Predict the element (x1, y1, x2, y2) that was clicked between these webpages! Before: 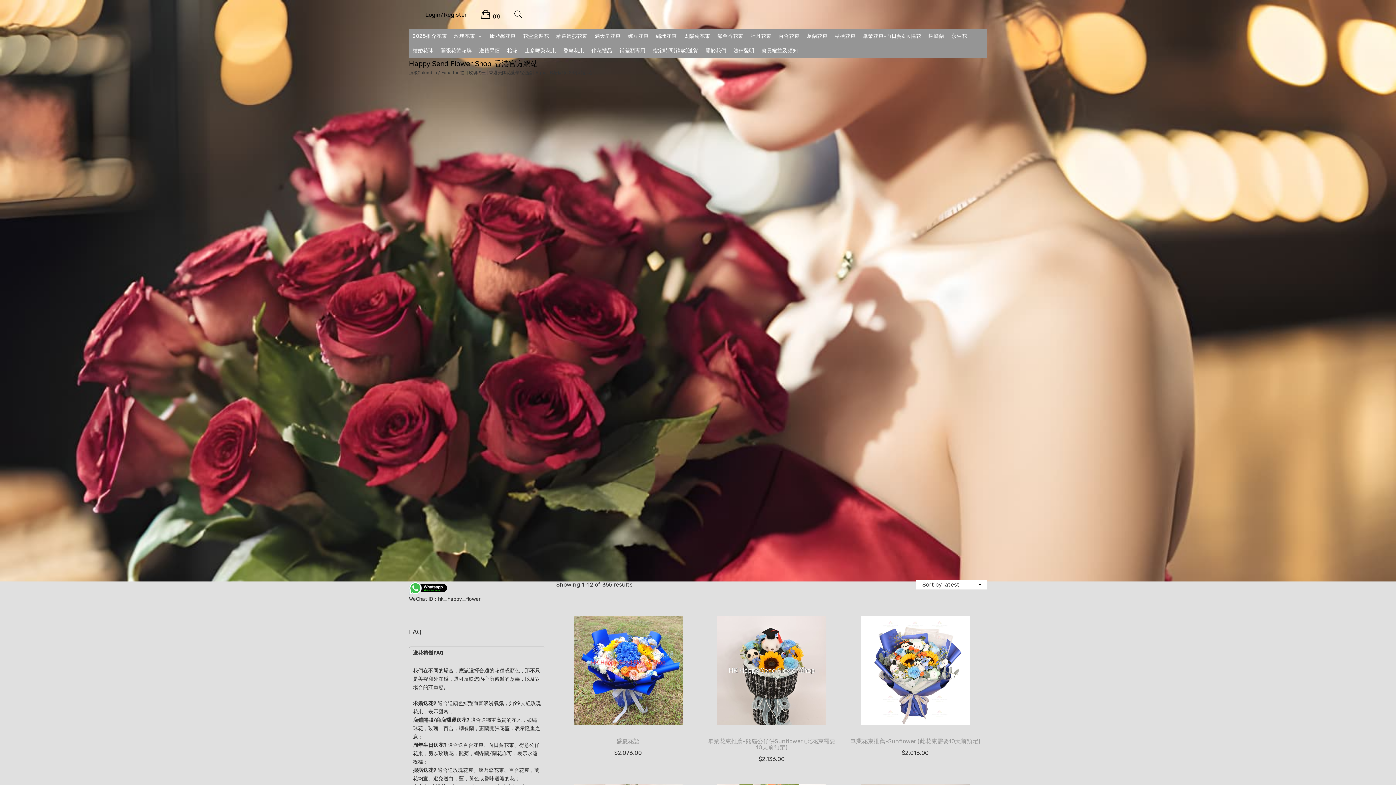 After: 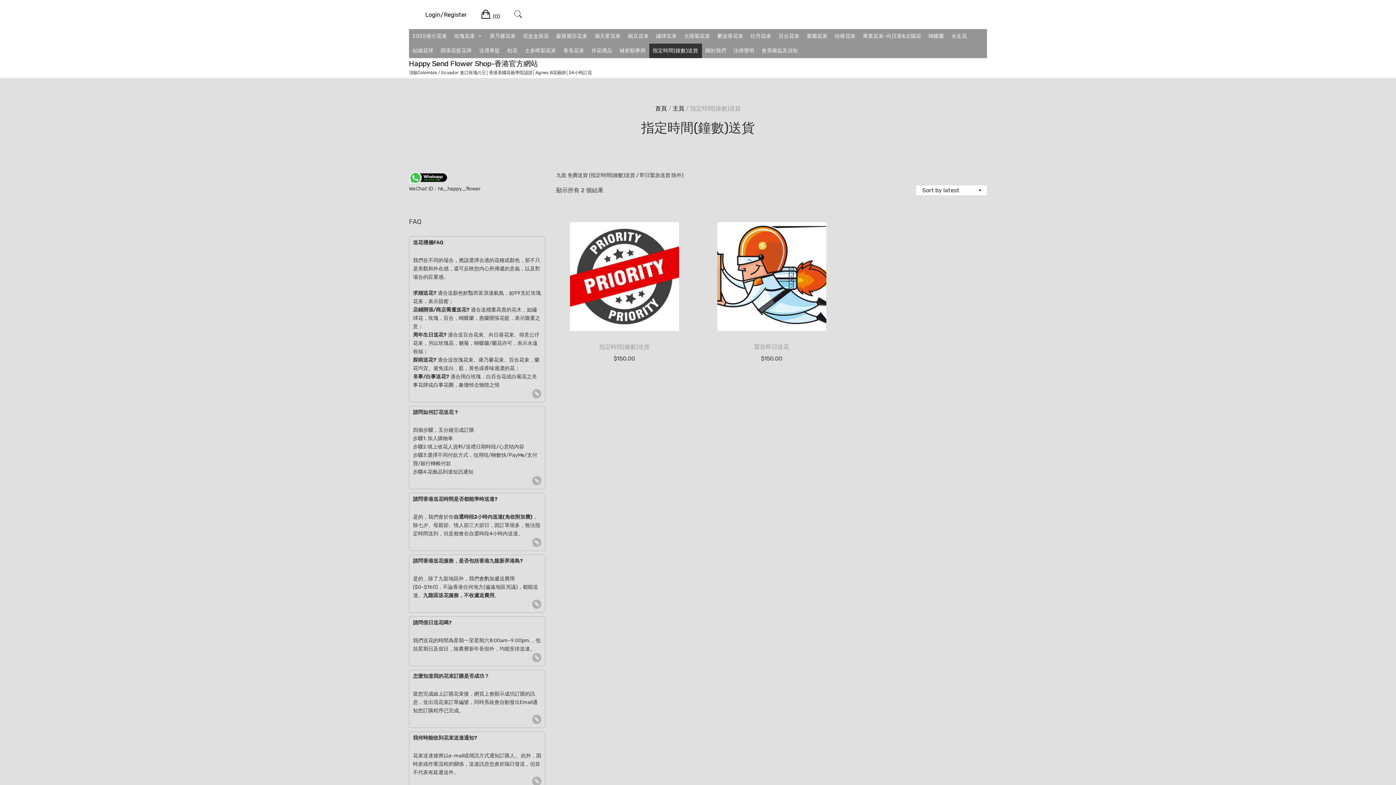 Action: bbox: (649, 43, 702, 58) label: 指定時間(鐘數)送貨